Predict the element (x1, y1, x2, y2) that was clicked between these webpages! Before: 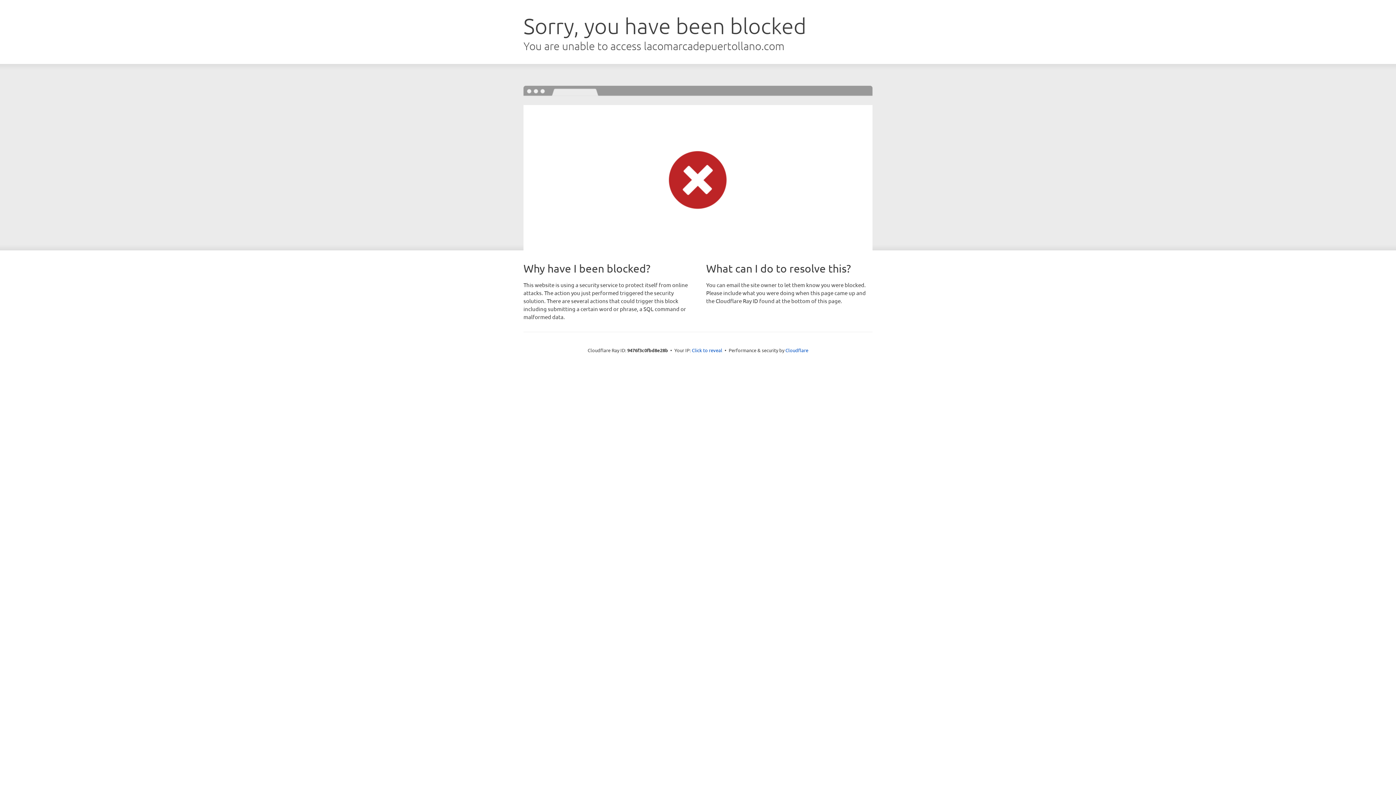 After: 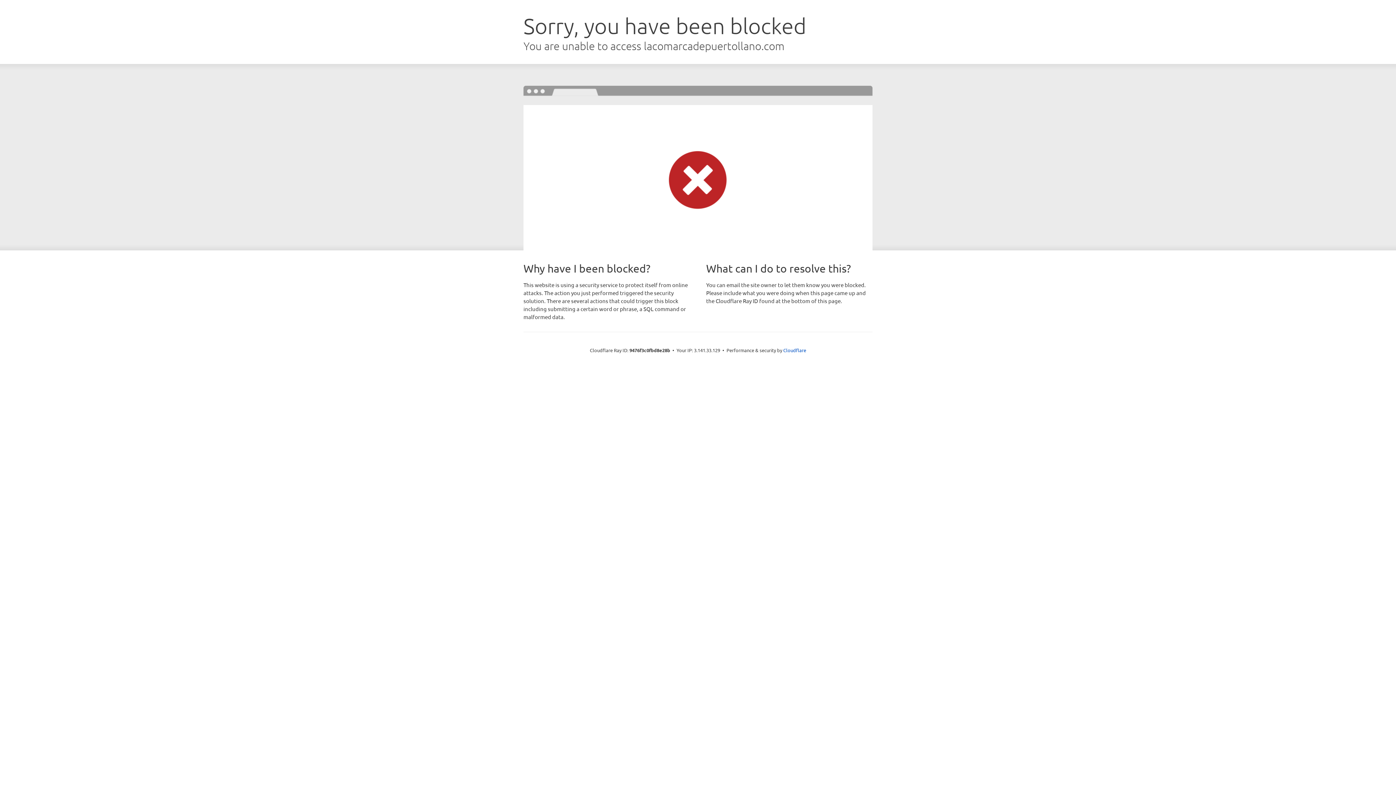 Action: bbox: (692, 346, 722, 353) label: Click to reveal